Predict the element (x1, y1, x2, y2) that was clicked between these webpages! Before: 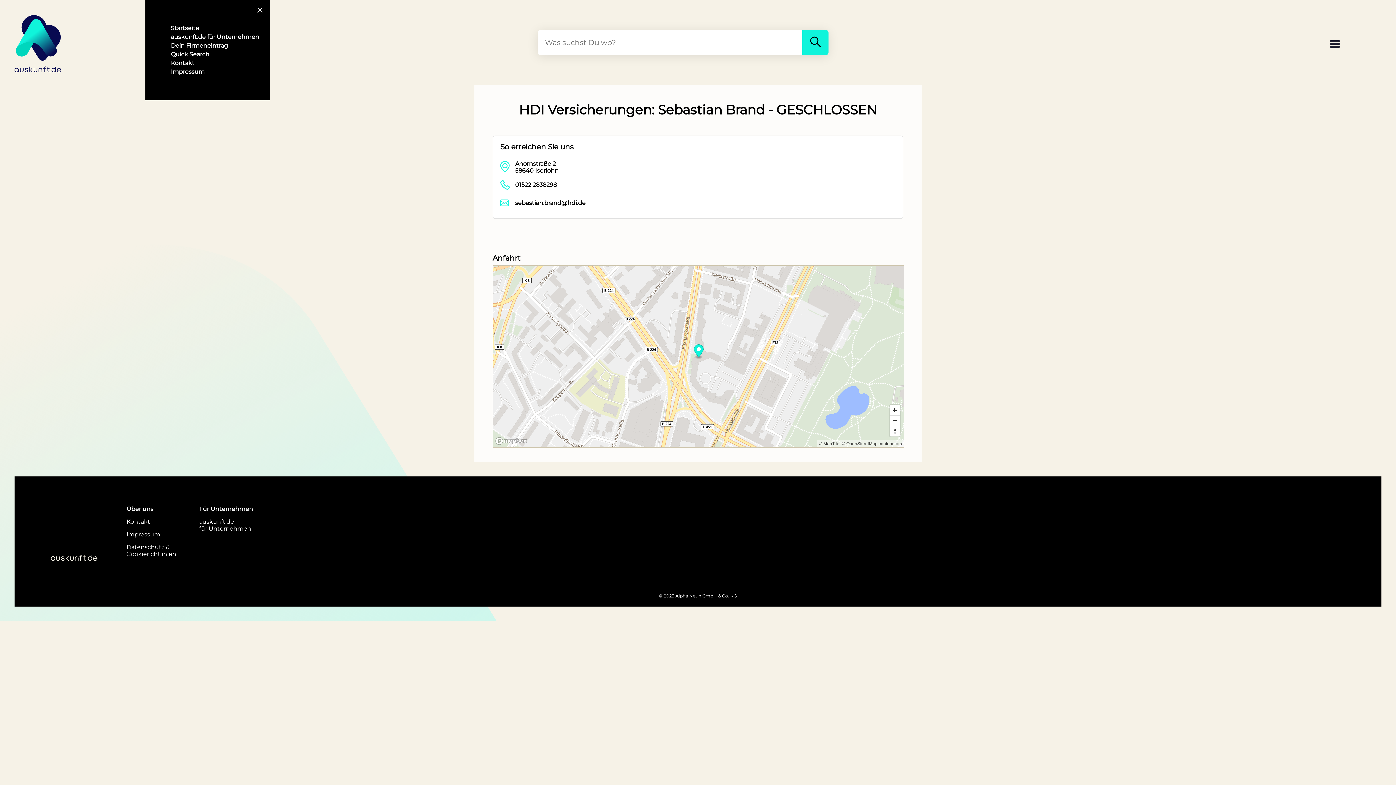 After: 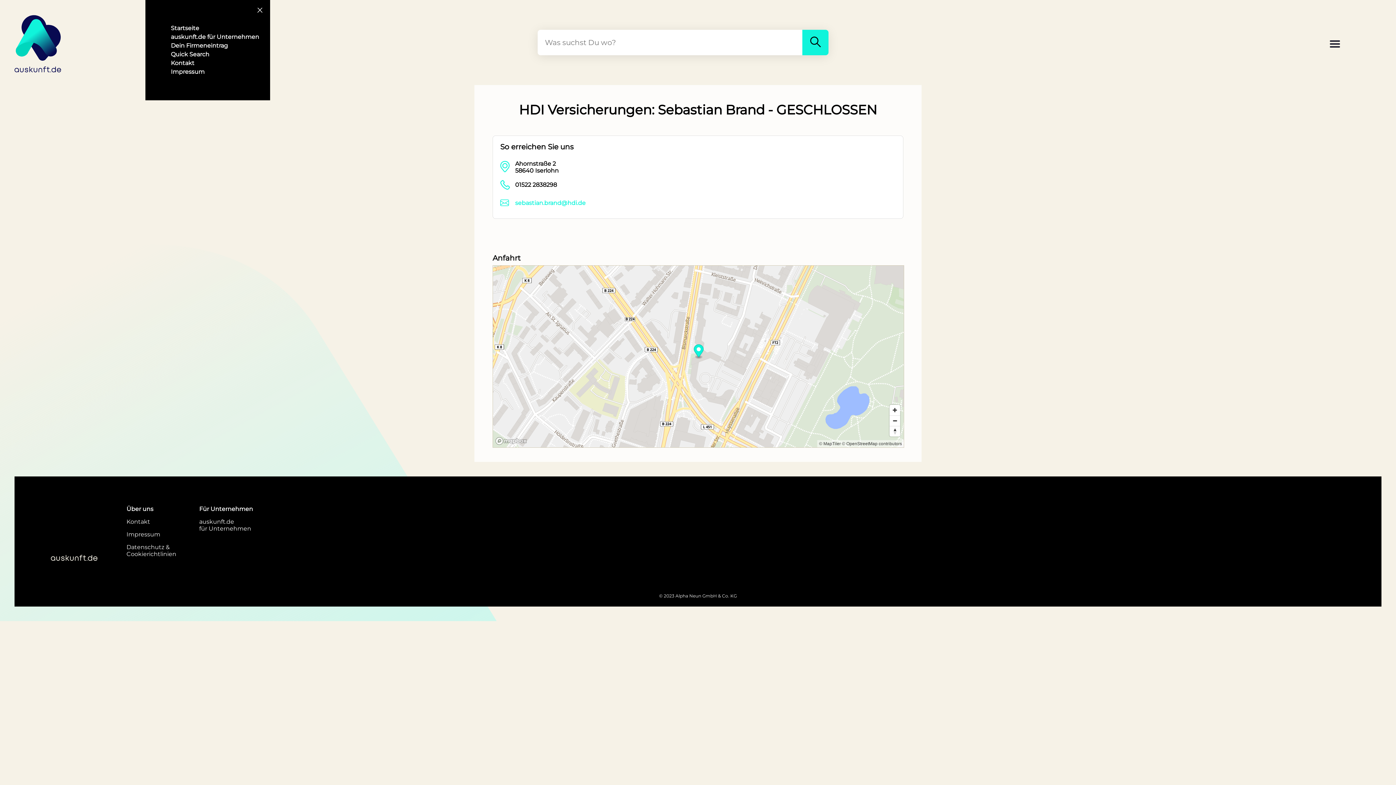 Action: label: sebastian.brand@hdi.de bbox: (515, 199, 585, 206)